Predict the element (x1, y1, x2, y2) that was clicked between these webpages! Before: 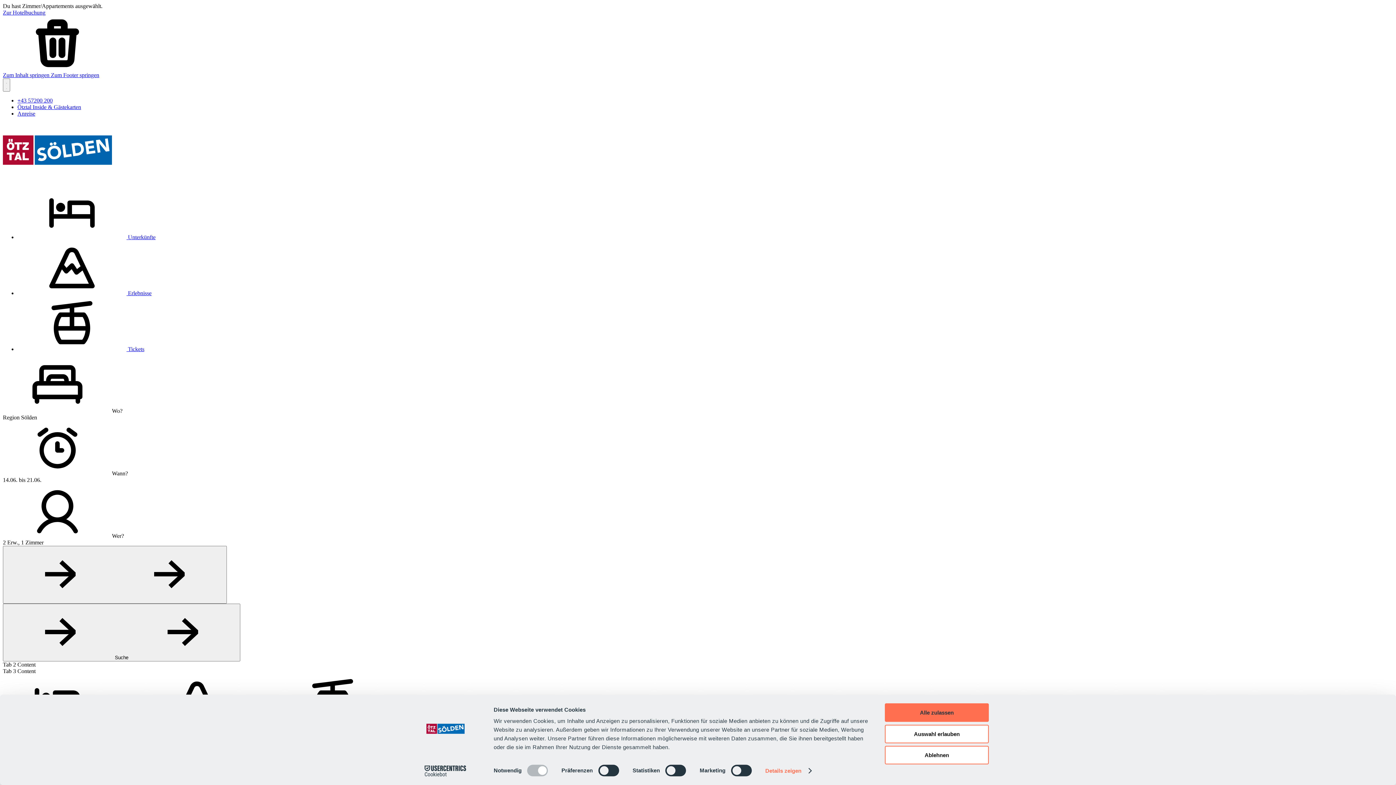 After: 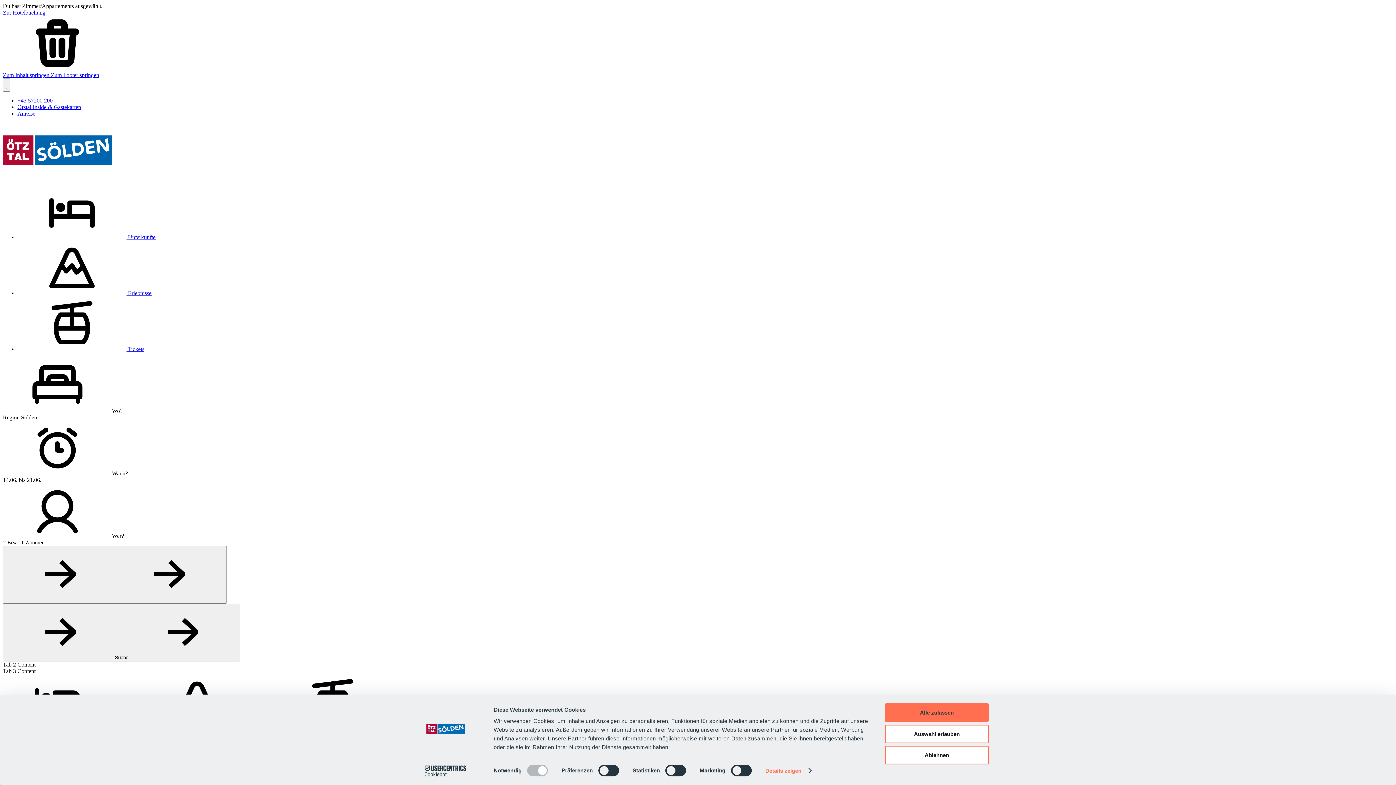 Action: label: +43 57200 200 bbox: (17, 97, 52, 103)